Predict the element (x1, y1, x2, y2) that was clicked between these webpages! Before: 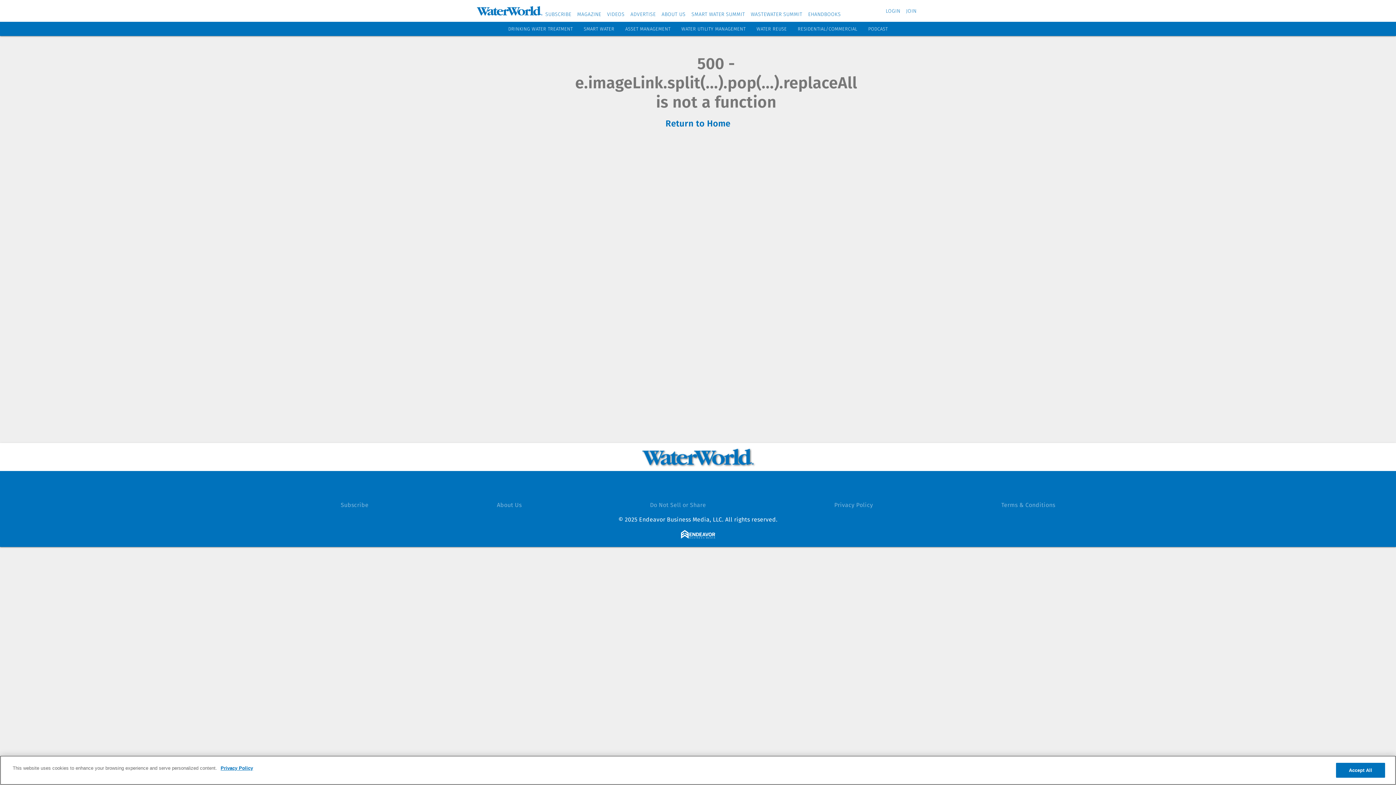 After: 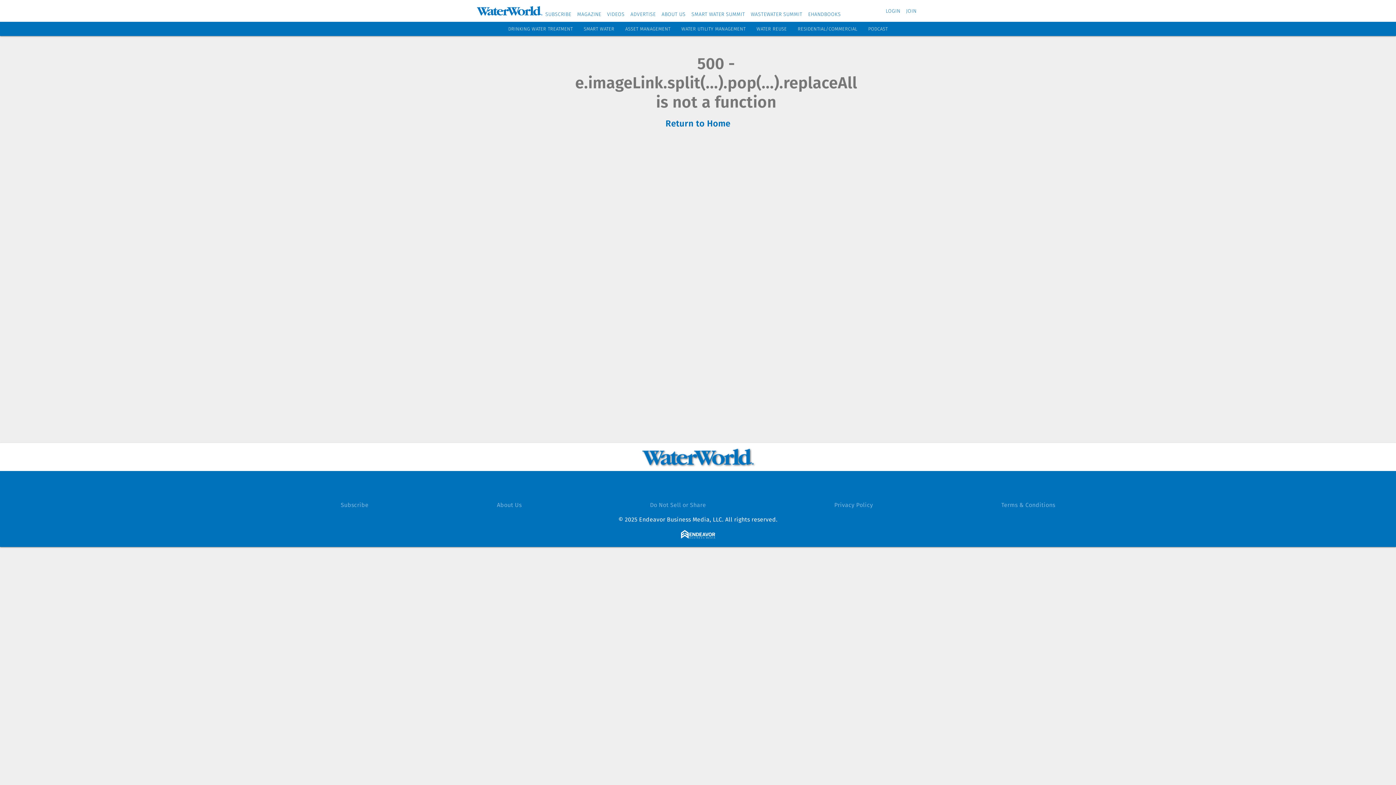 Action: label: SMART WATER bbox: (583, 26, 614, 31)